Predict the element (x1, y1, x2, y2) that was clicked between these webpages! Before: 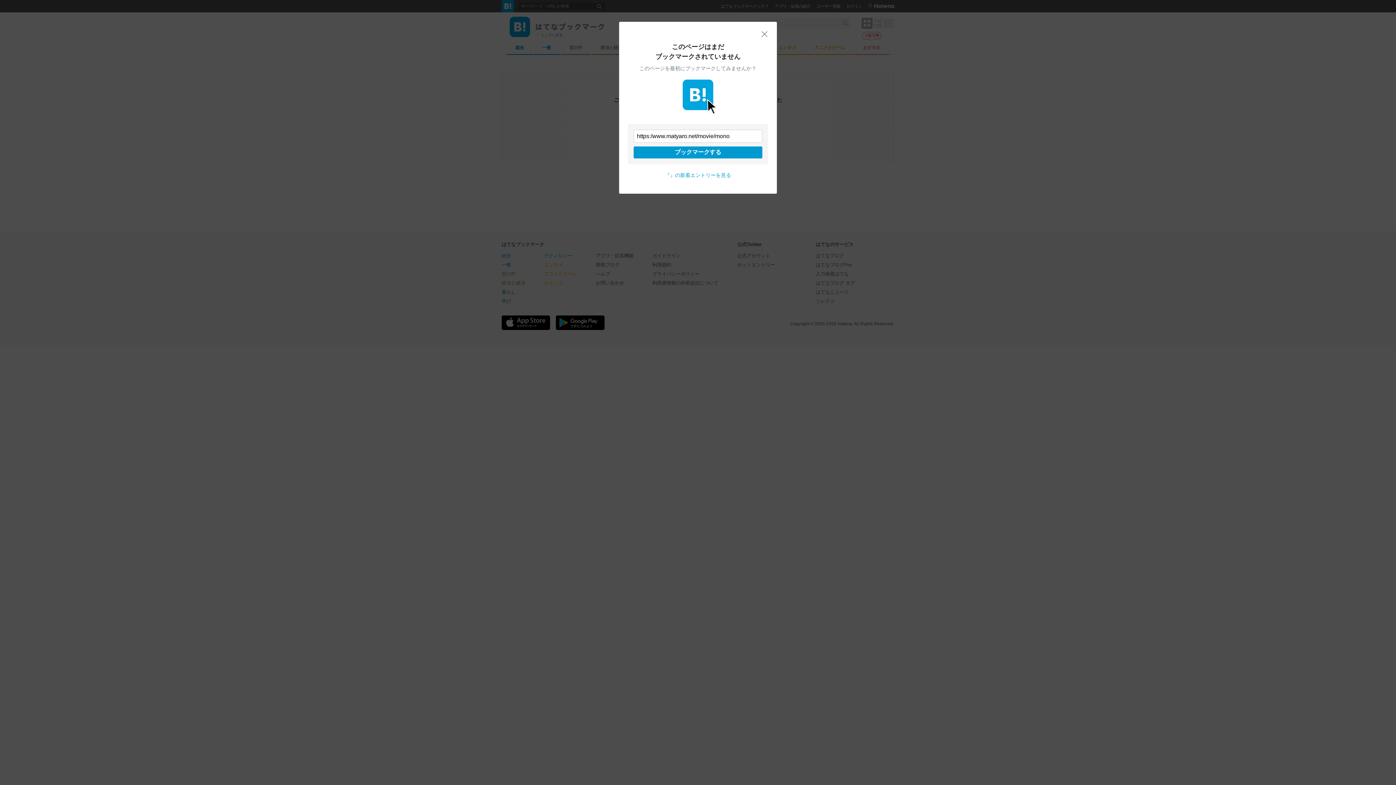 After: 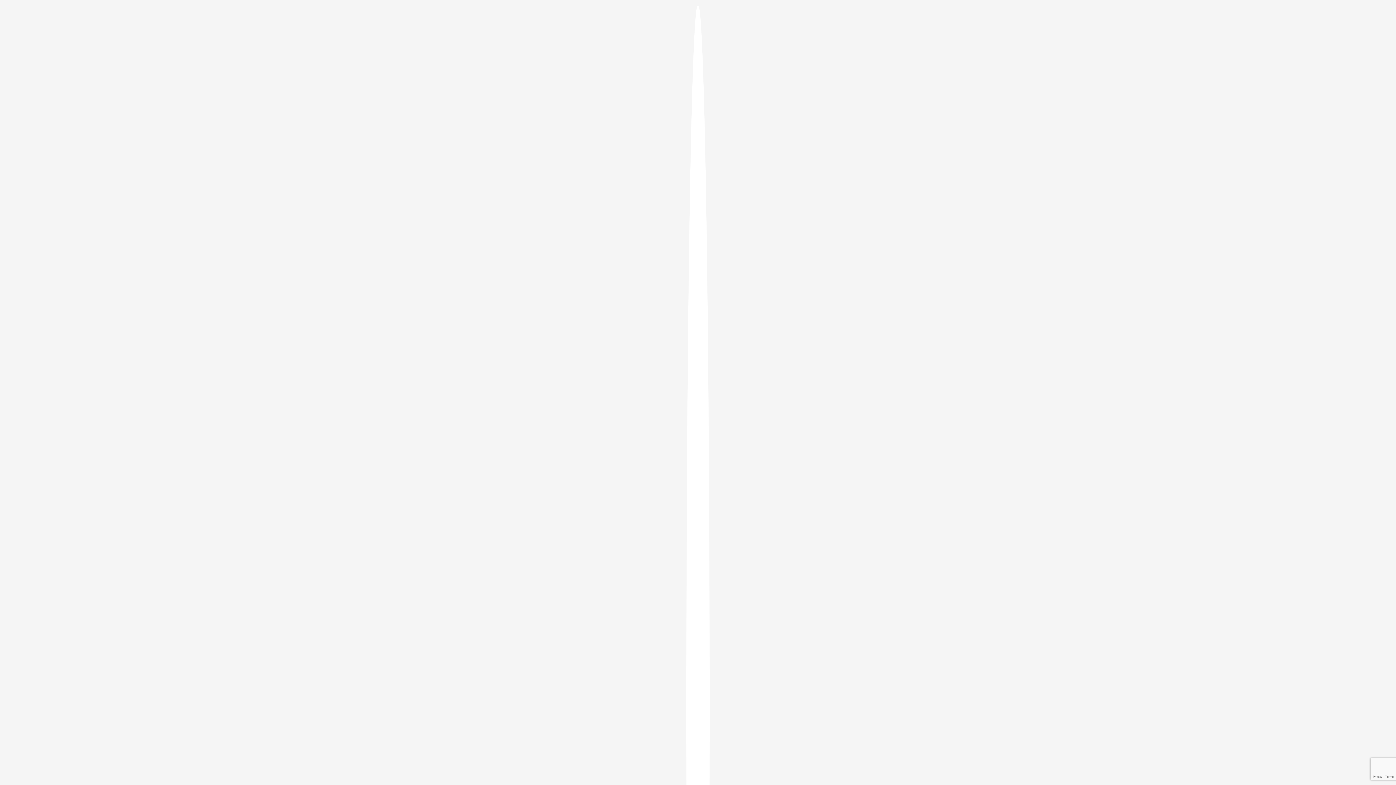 Action: label: ブックマークする bbox: (633, 146, 762, 158)